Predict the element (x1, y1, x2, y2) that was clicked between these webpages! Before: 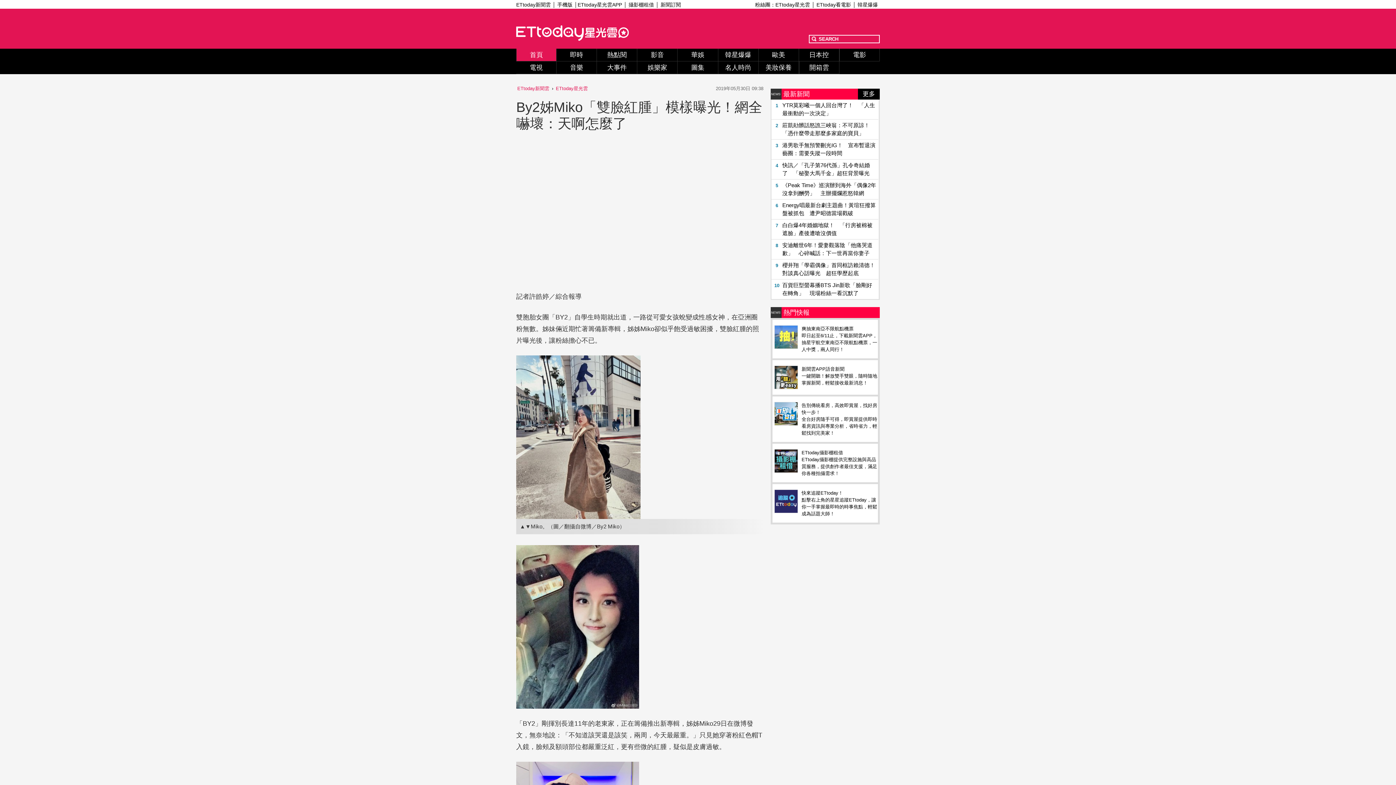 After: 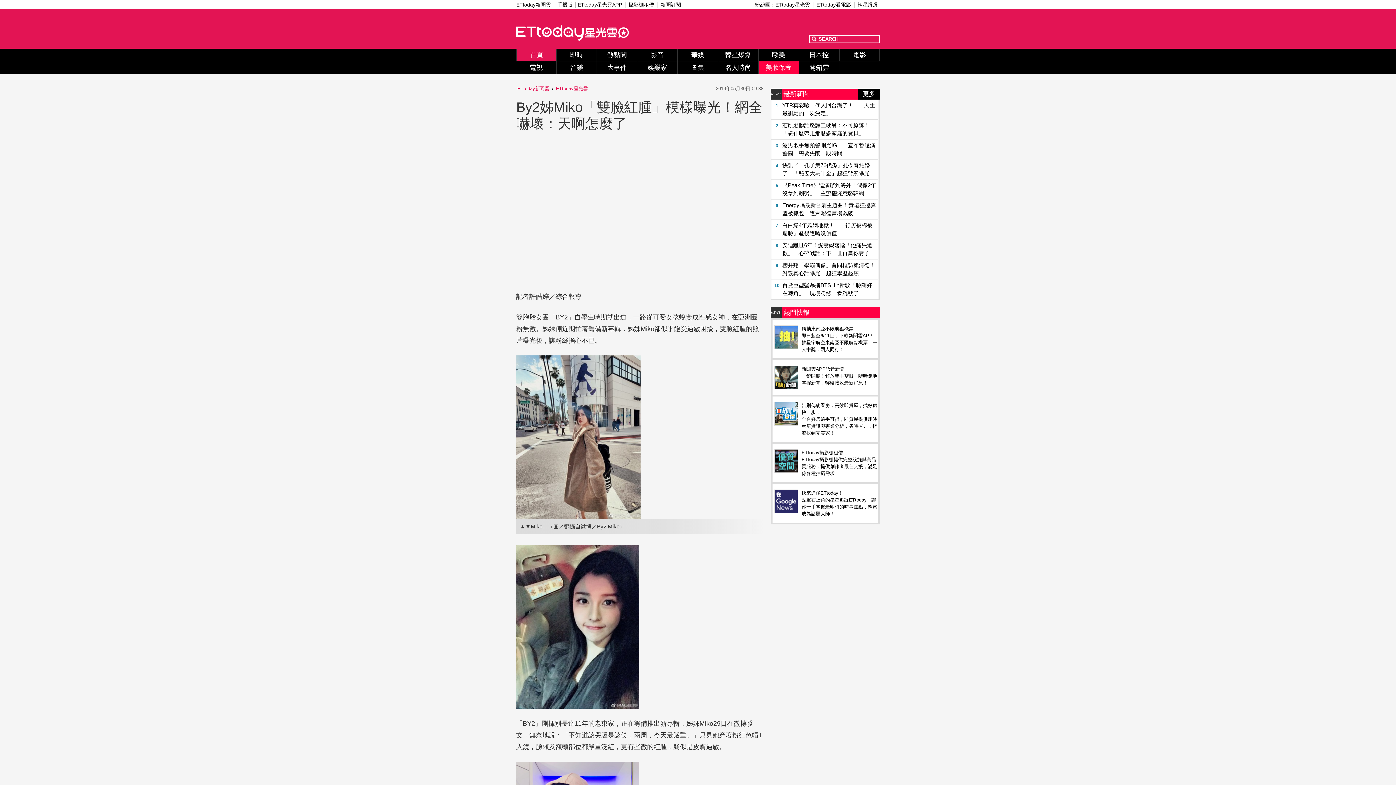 Action: label: 美妝保養 bbox: (758, 61, 799, 74)